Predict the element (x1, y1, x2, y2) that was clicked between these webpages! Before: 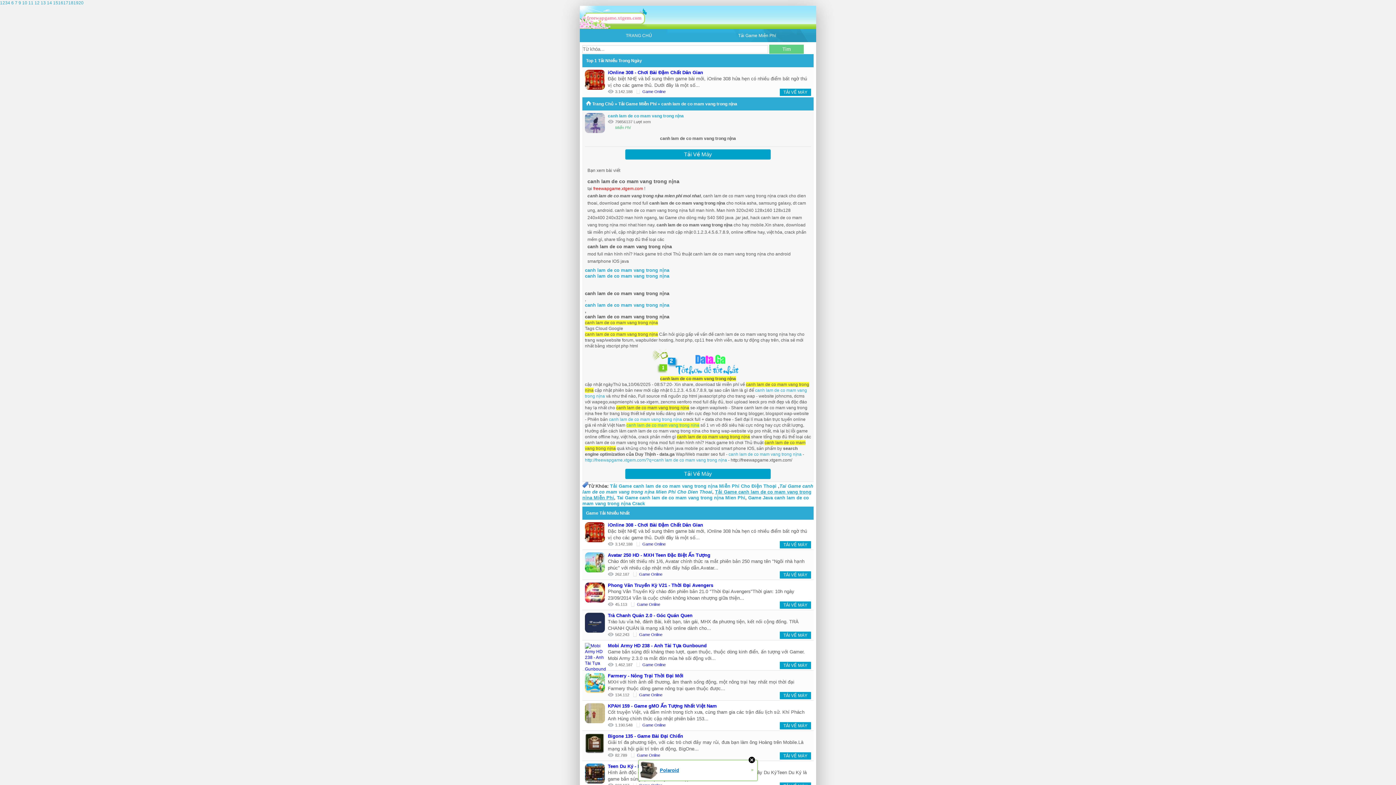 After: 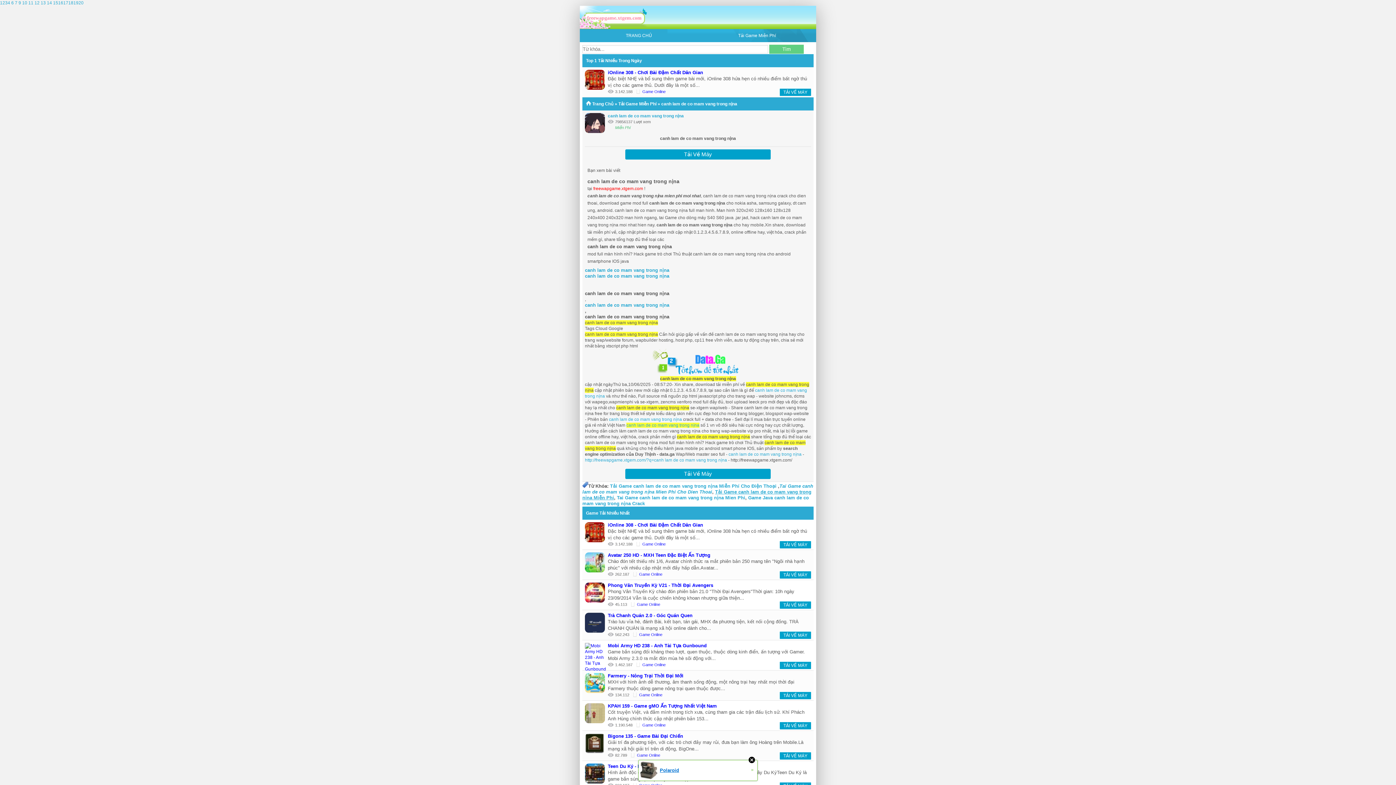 Action: bbox: (638, 760, 757, 781) label: Polaroid
»